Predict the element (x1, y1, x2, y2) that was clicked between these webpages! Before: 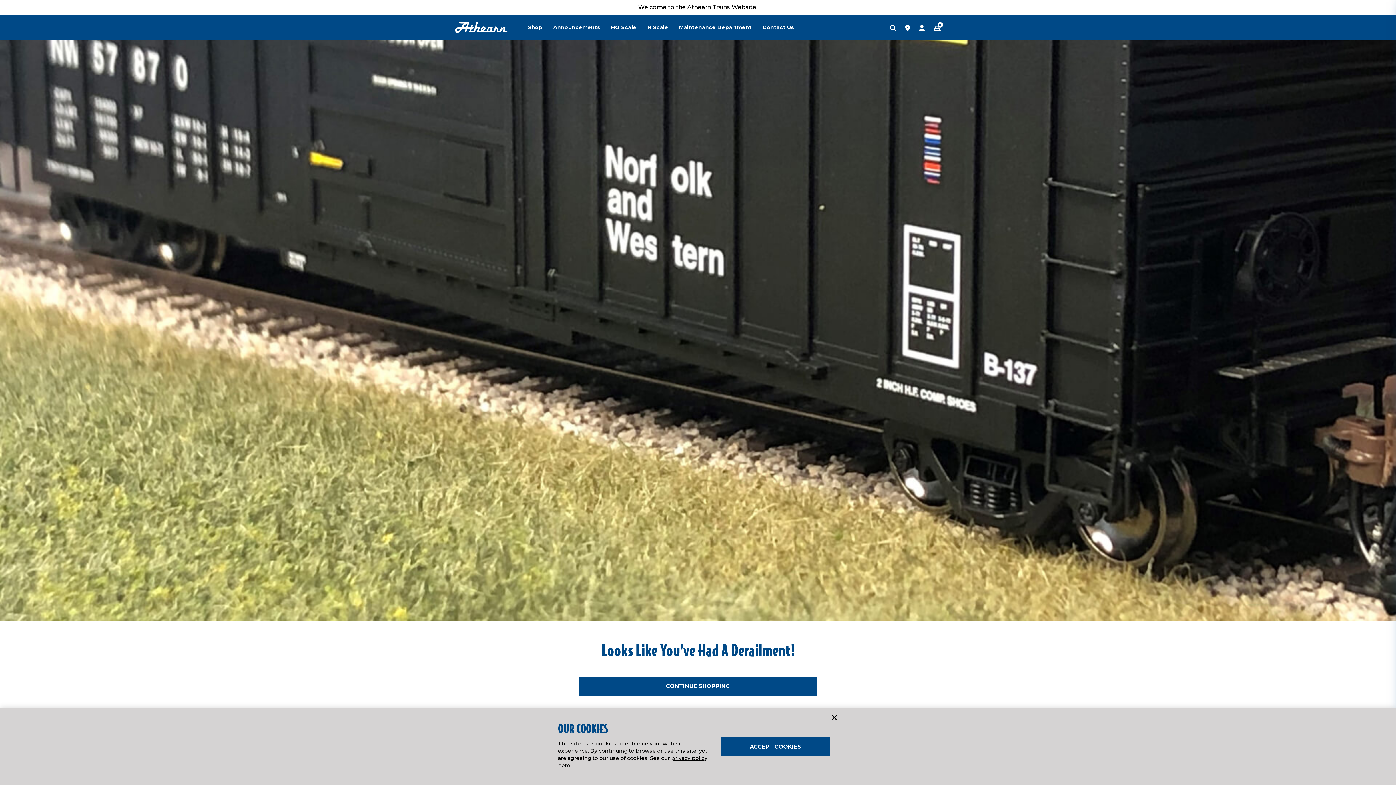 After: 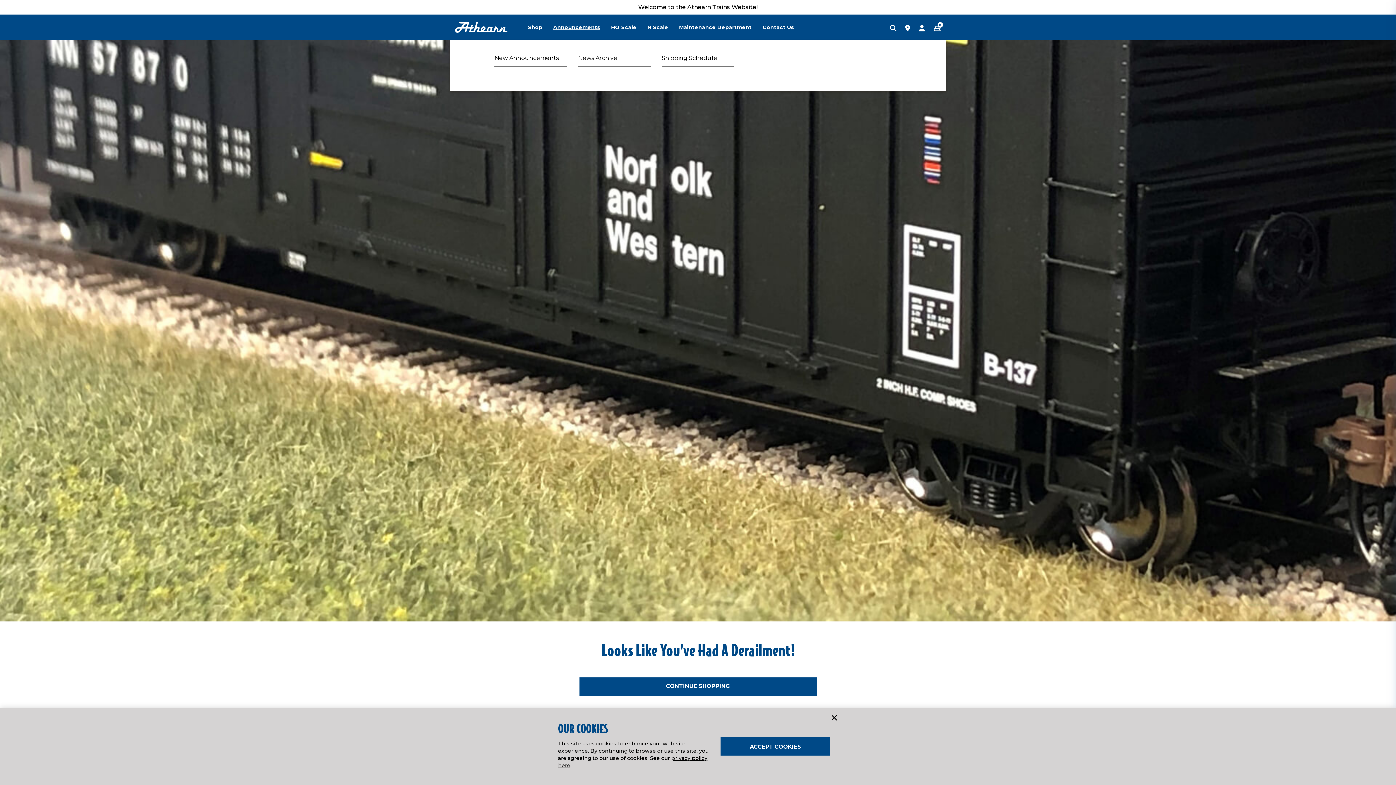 Action: bbox: (553, 24, 600, 30) label: Announcements